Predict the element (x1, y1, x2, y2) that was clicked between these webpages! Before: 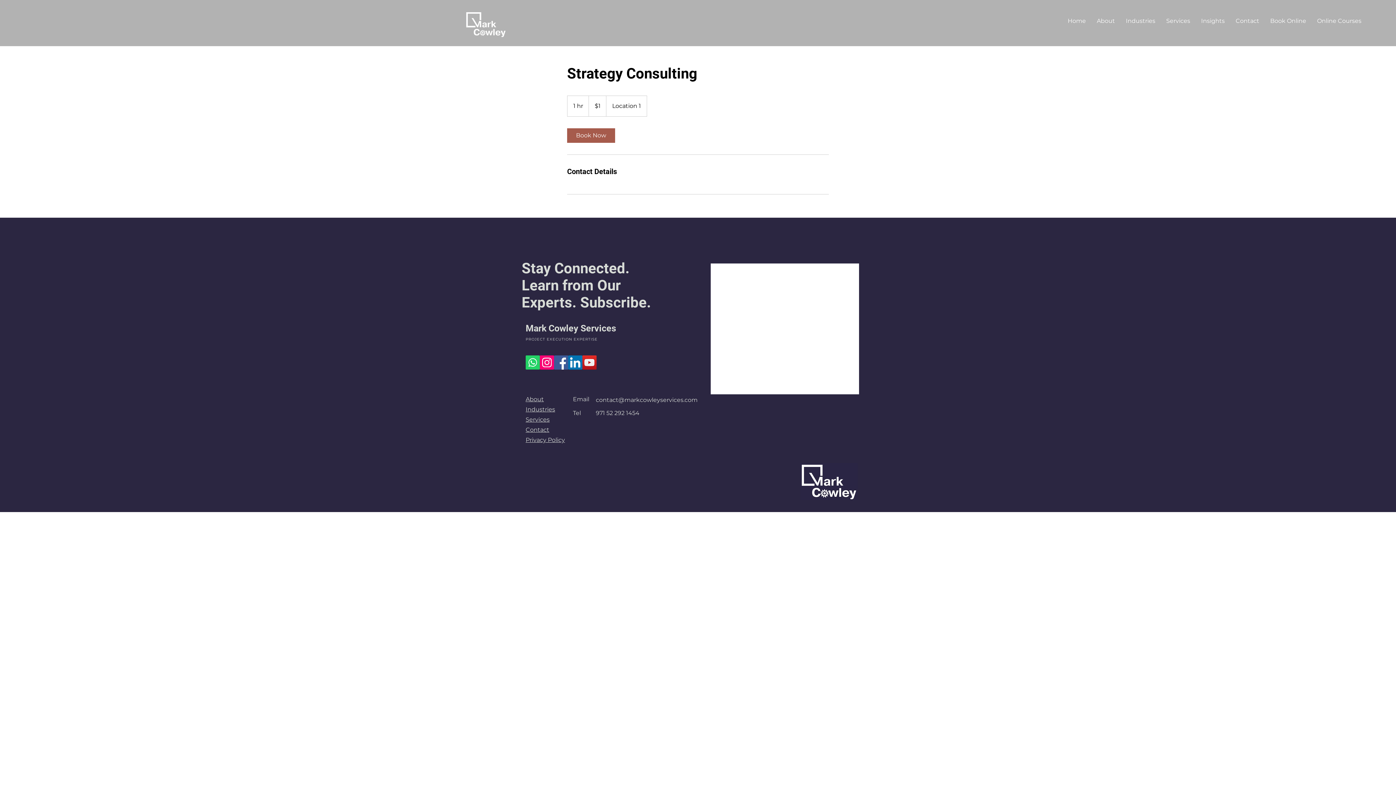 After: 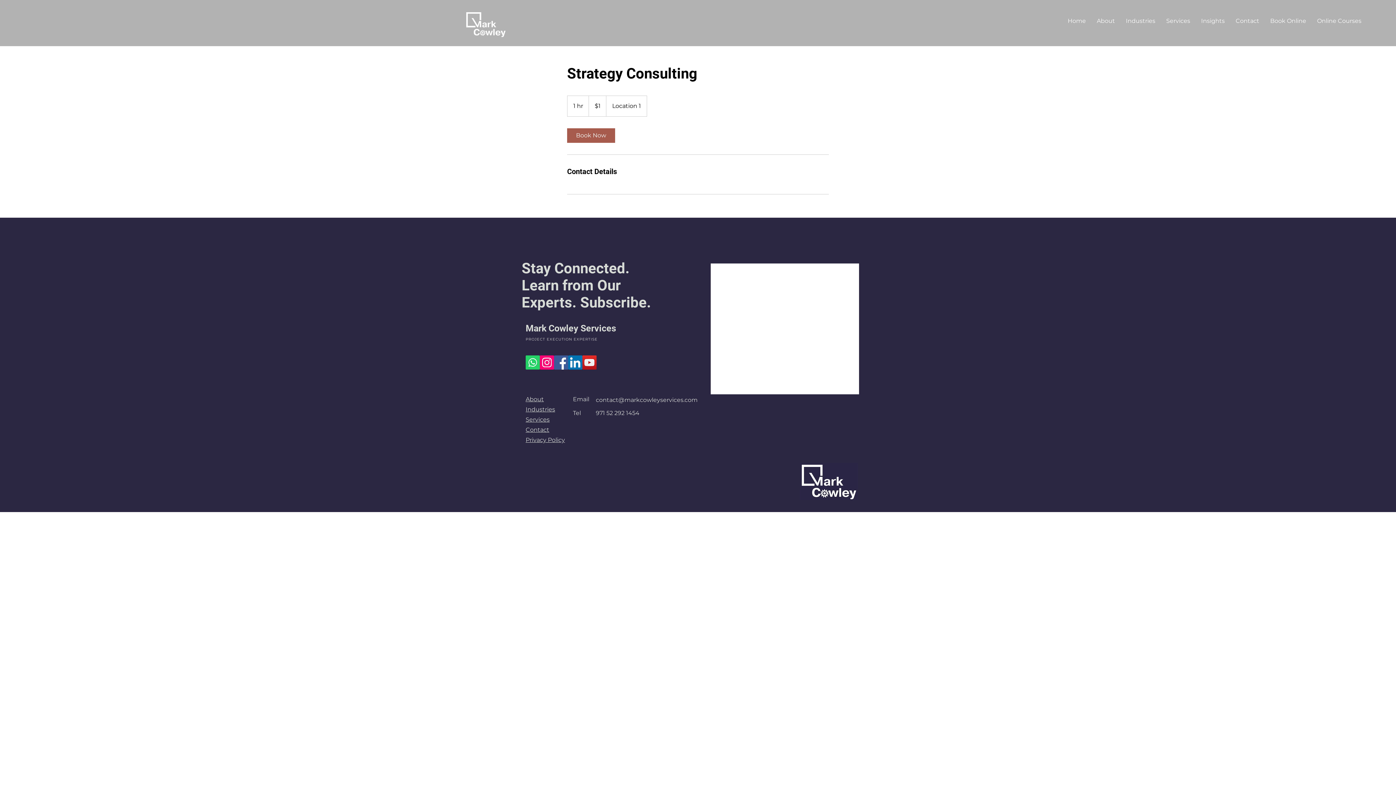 Action: label: YouTube bbox: (582, 355, 596, 369)